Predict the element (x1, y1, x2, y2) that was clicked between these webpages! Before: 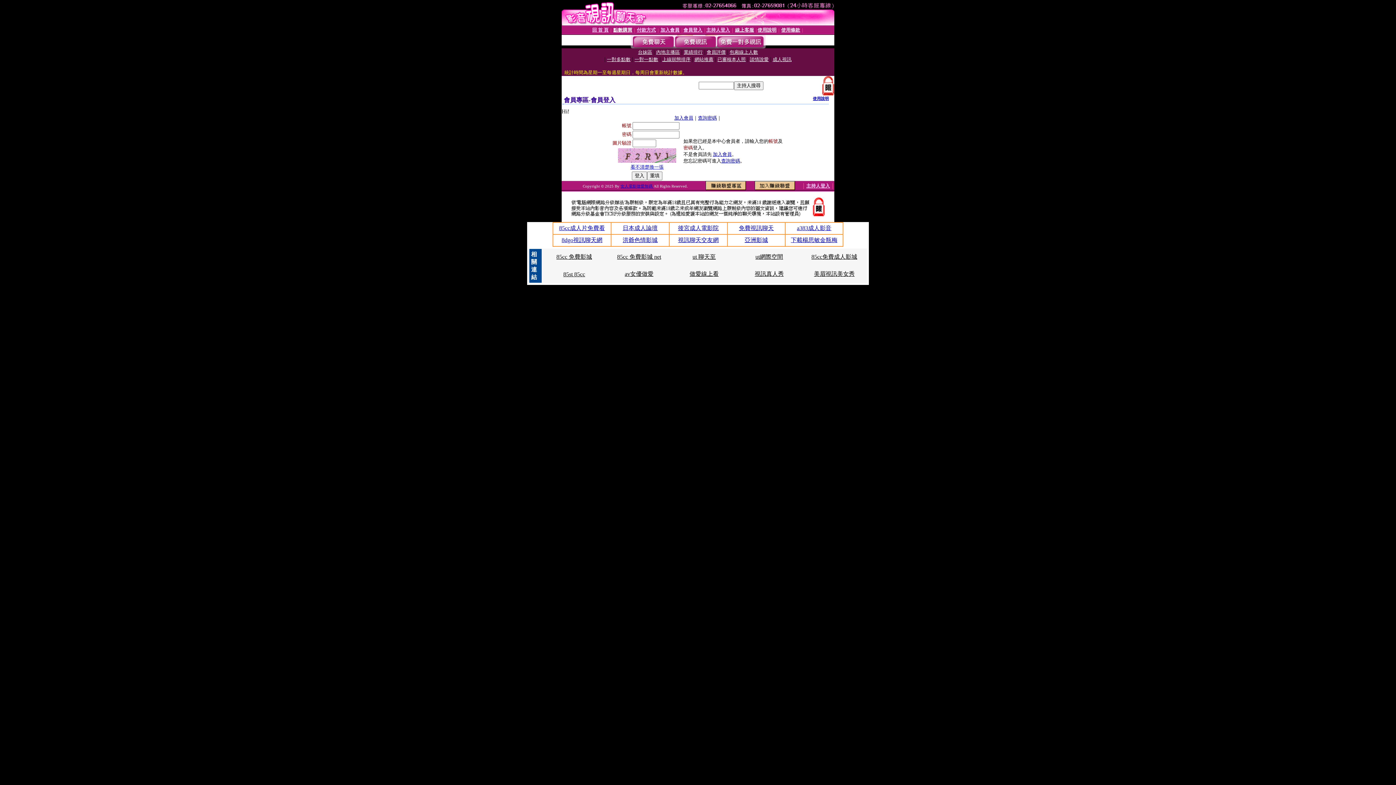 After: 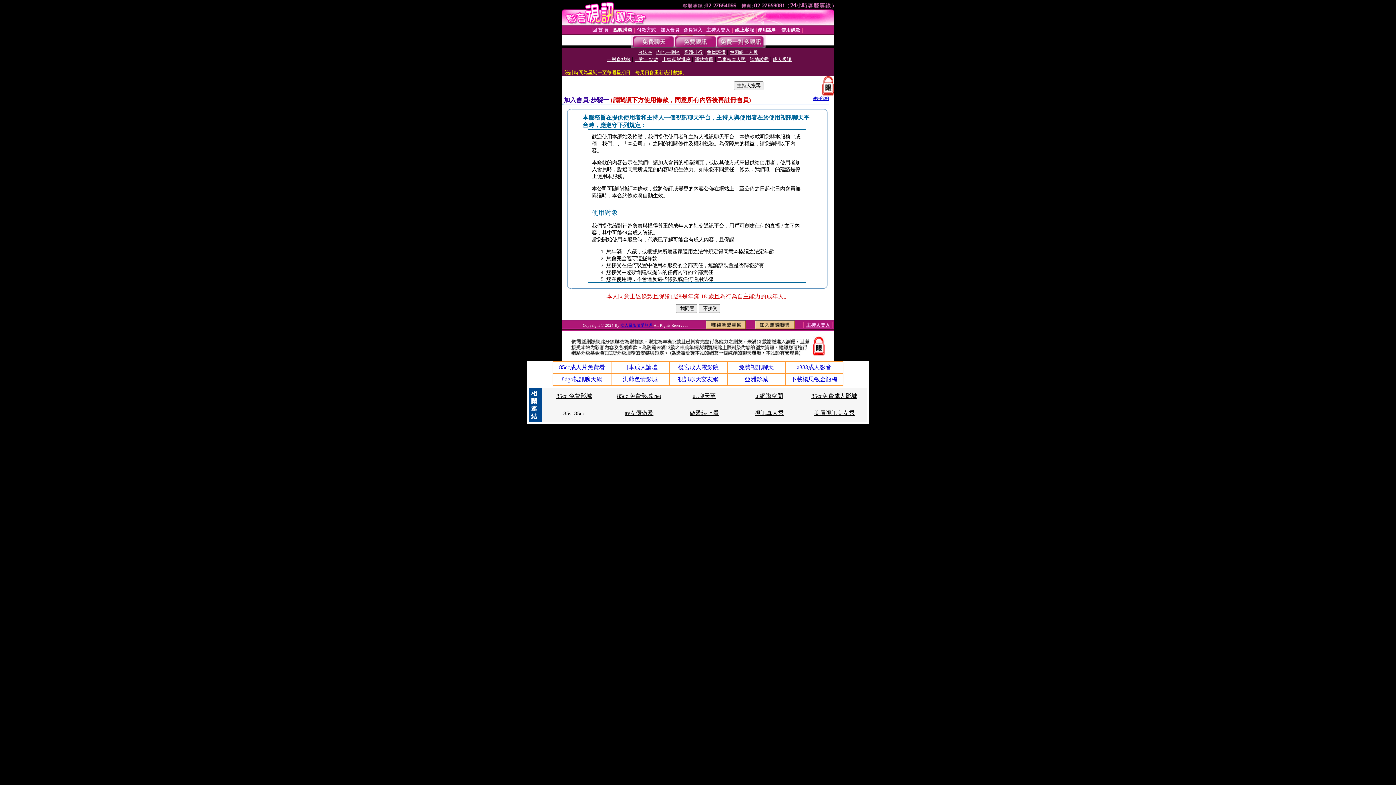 Action: bbox: (713, 151, 732, 157) label: 加入會員